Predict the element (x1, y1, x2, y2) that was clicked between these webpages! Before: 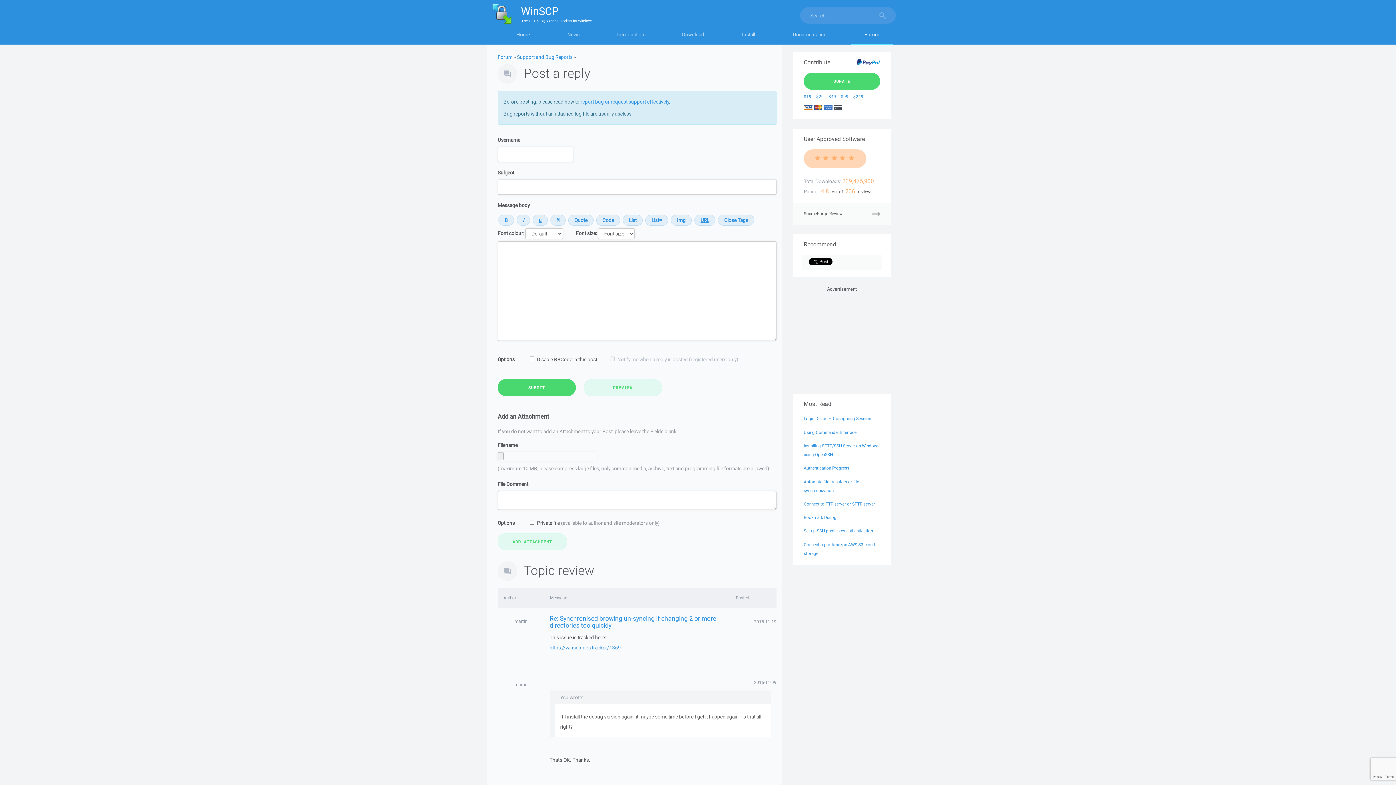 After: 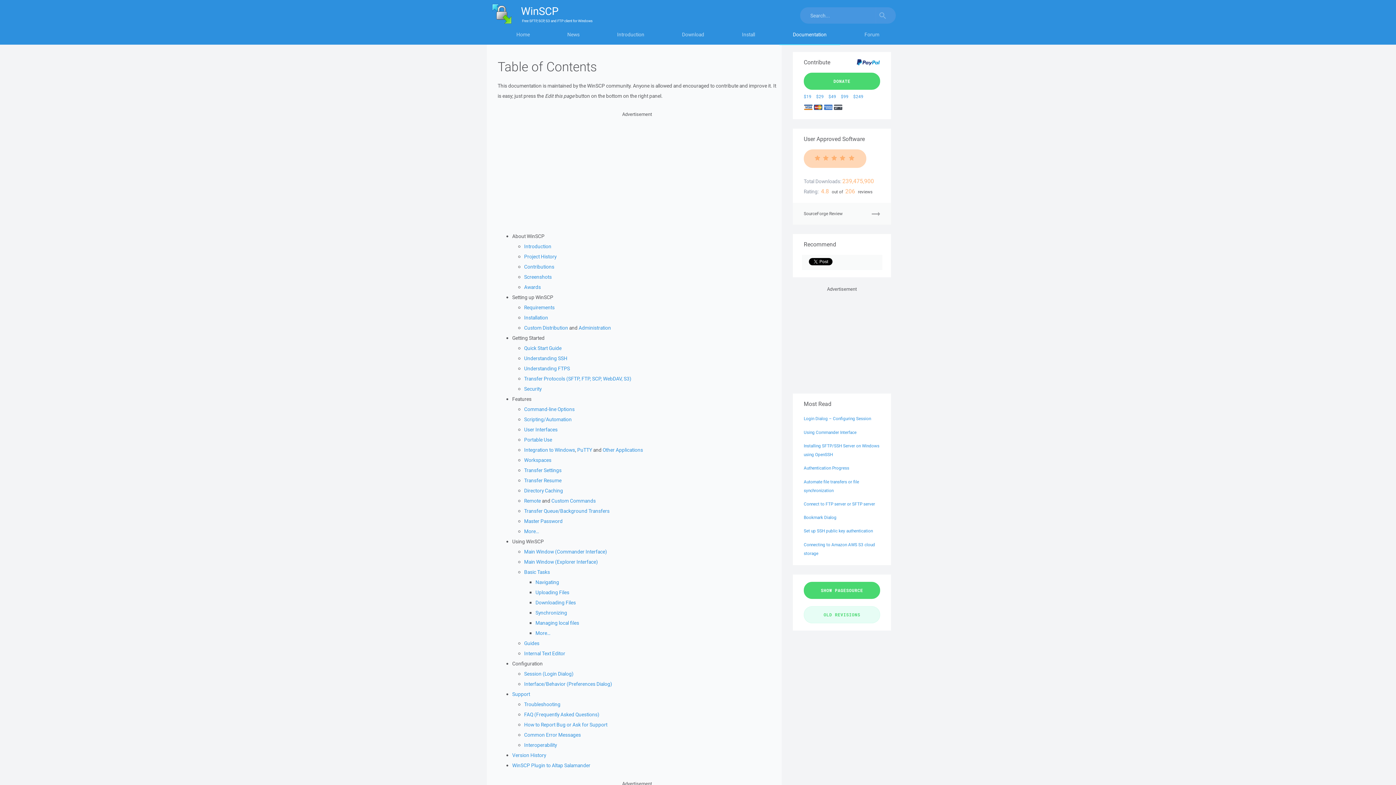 Action: label: Documentation bbox: (774, 27, 845, 45)